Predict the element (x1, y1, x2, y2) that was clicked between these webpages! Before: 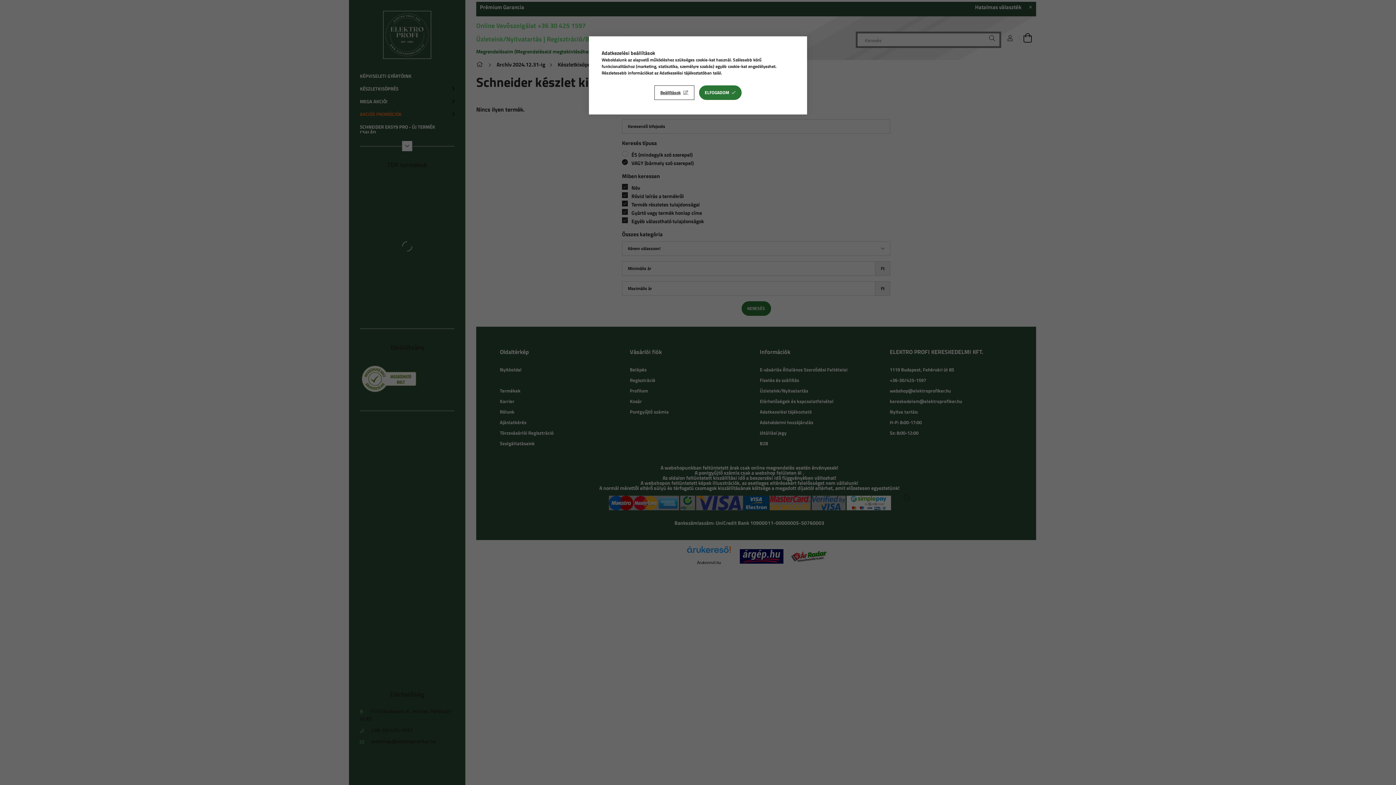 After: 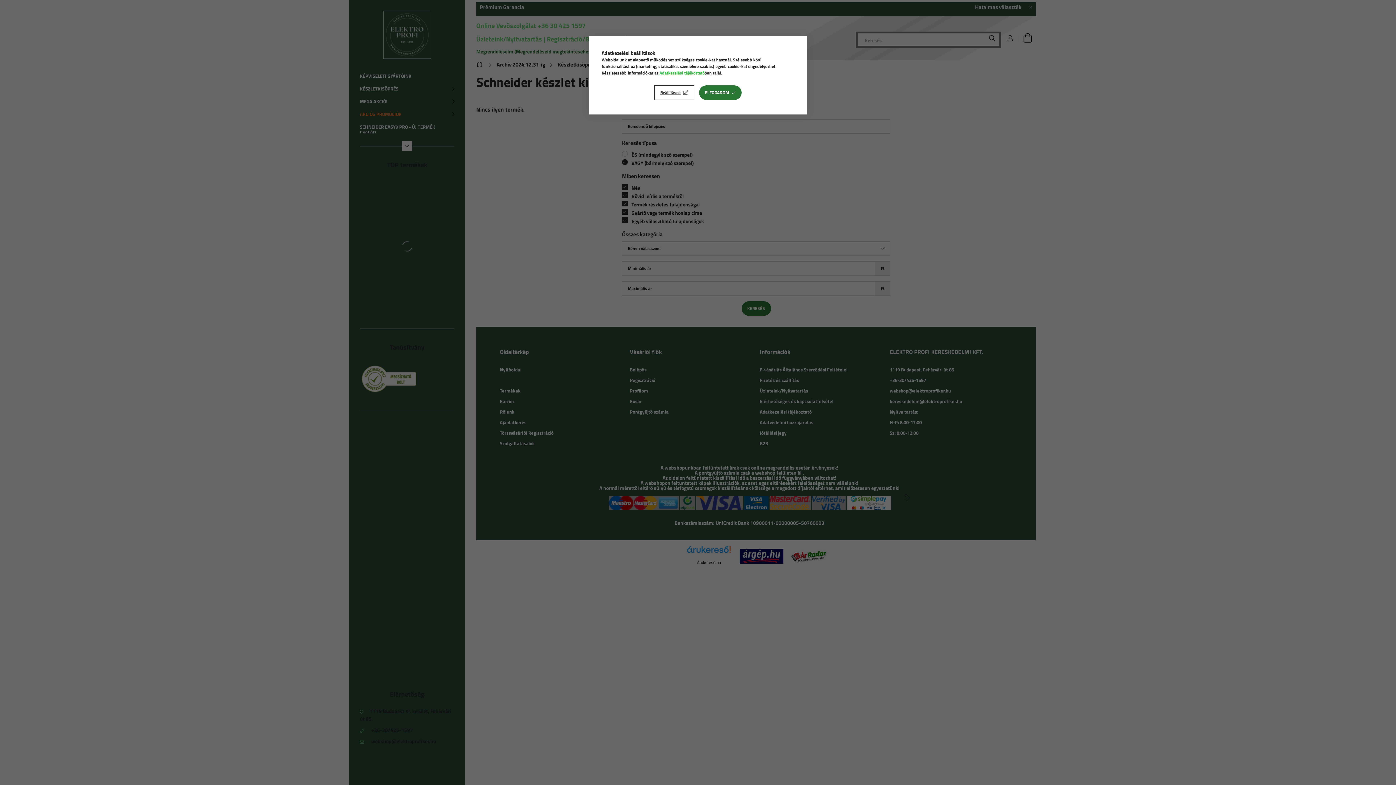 Action: label: Adatkezelési tájékoztató bbox: (659, 69, 704, 76)